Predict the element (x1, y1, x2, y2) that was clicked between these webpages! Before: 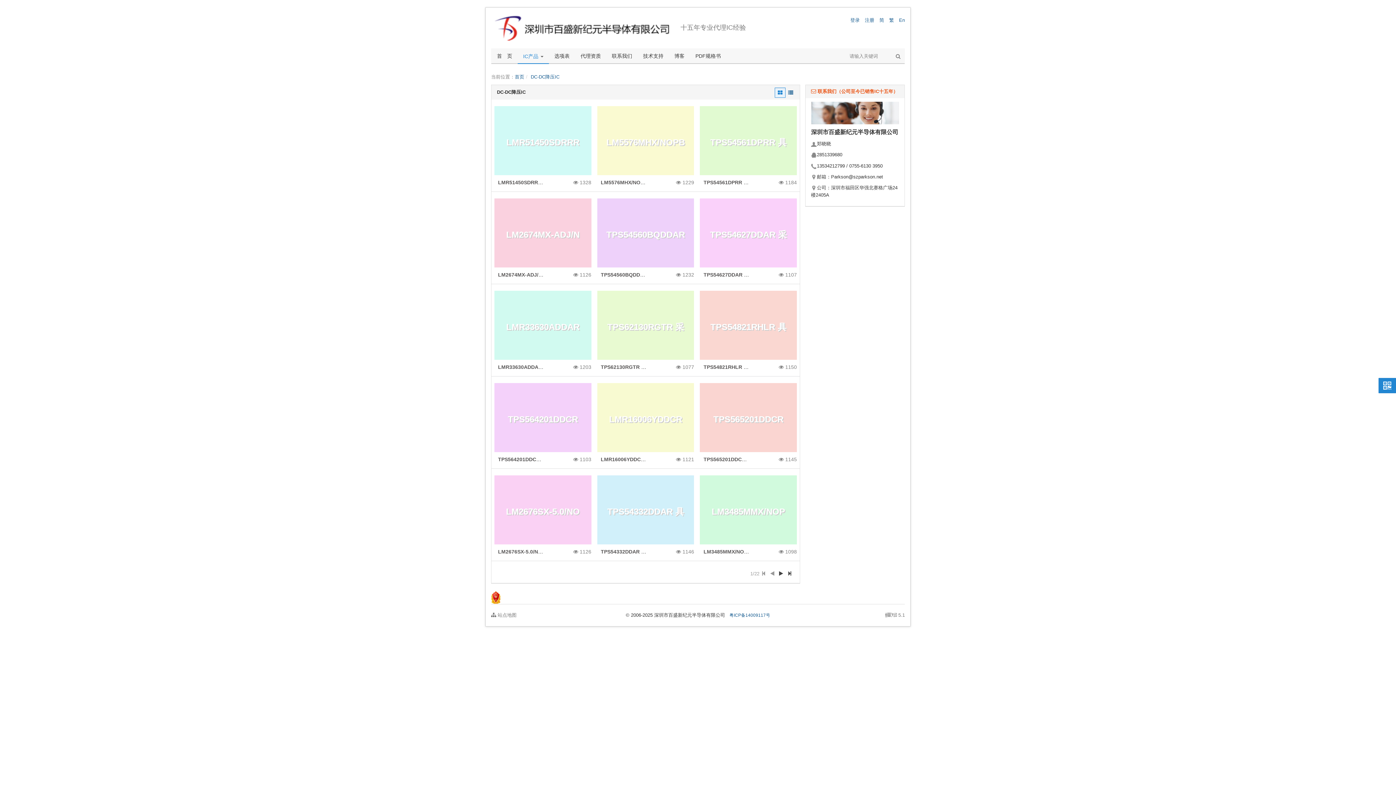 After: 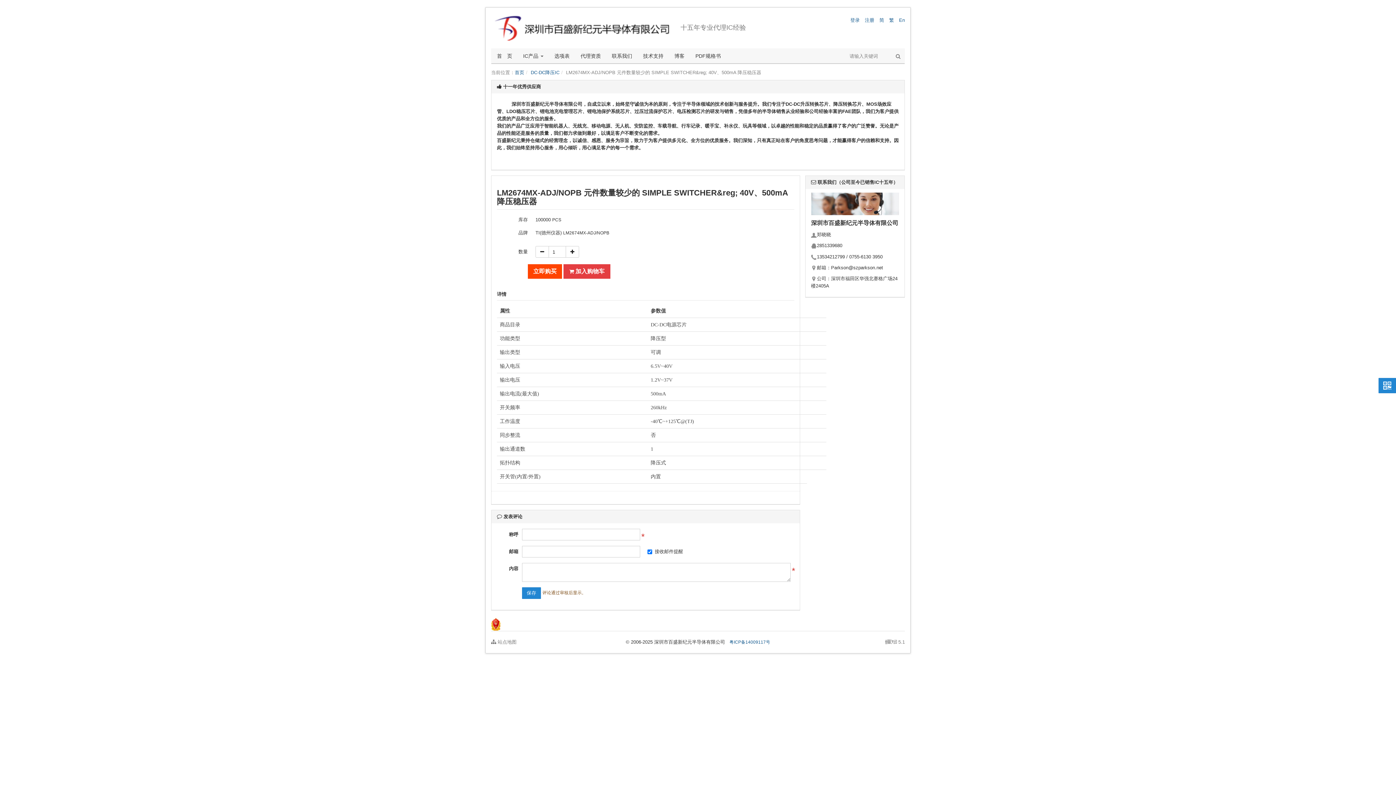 Action: bbox: (494, 198, 591, 267) label: LM2674MX-ADJ/NOPB 元件数量较少的 SIMPLE SWITCHER&reg; 40V、500mA 降压稳压器